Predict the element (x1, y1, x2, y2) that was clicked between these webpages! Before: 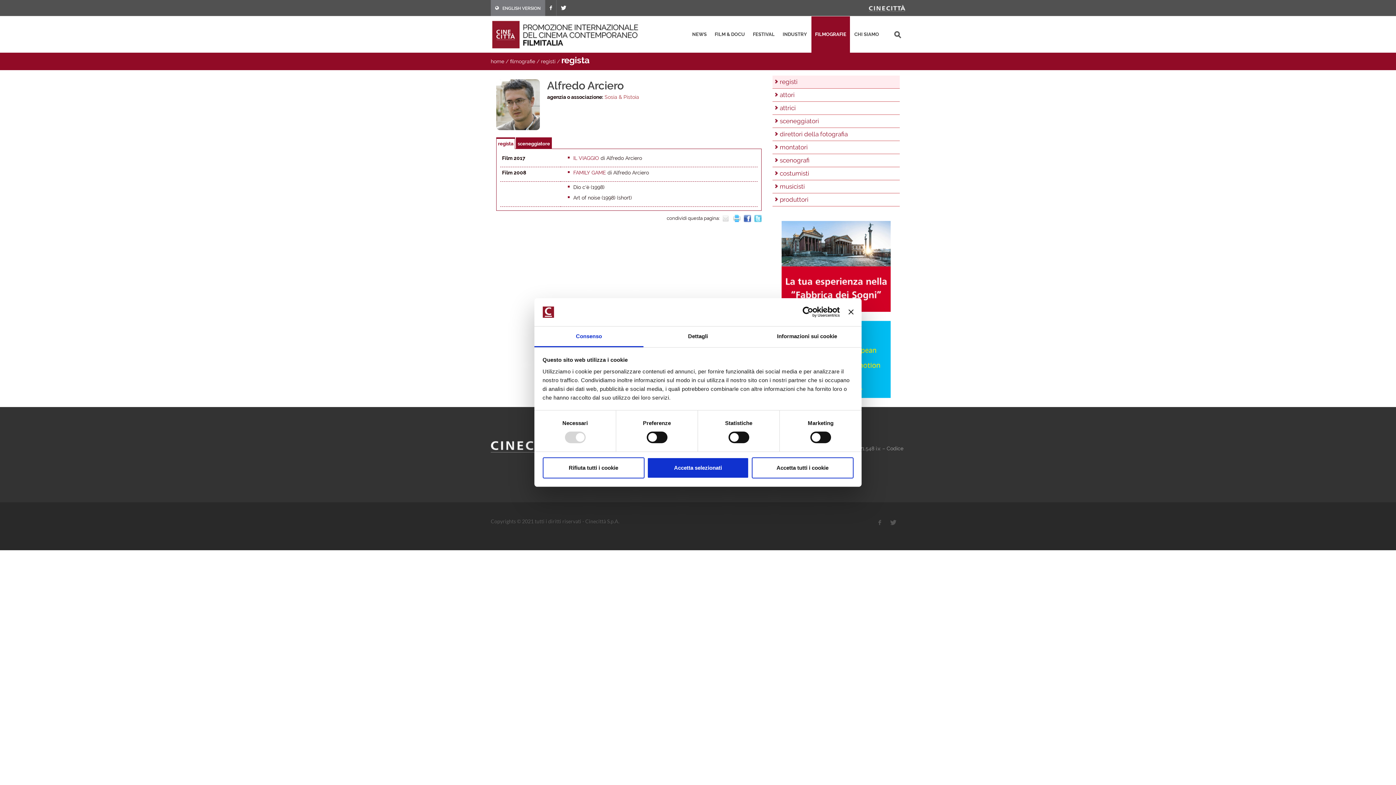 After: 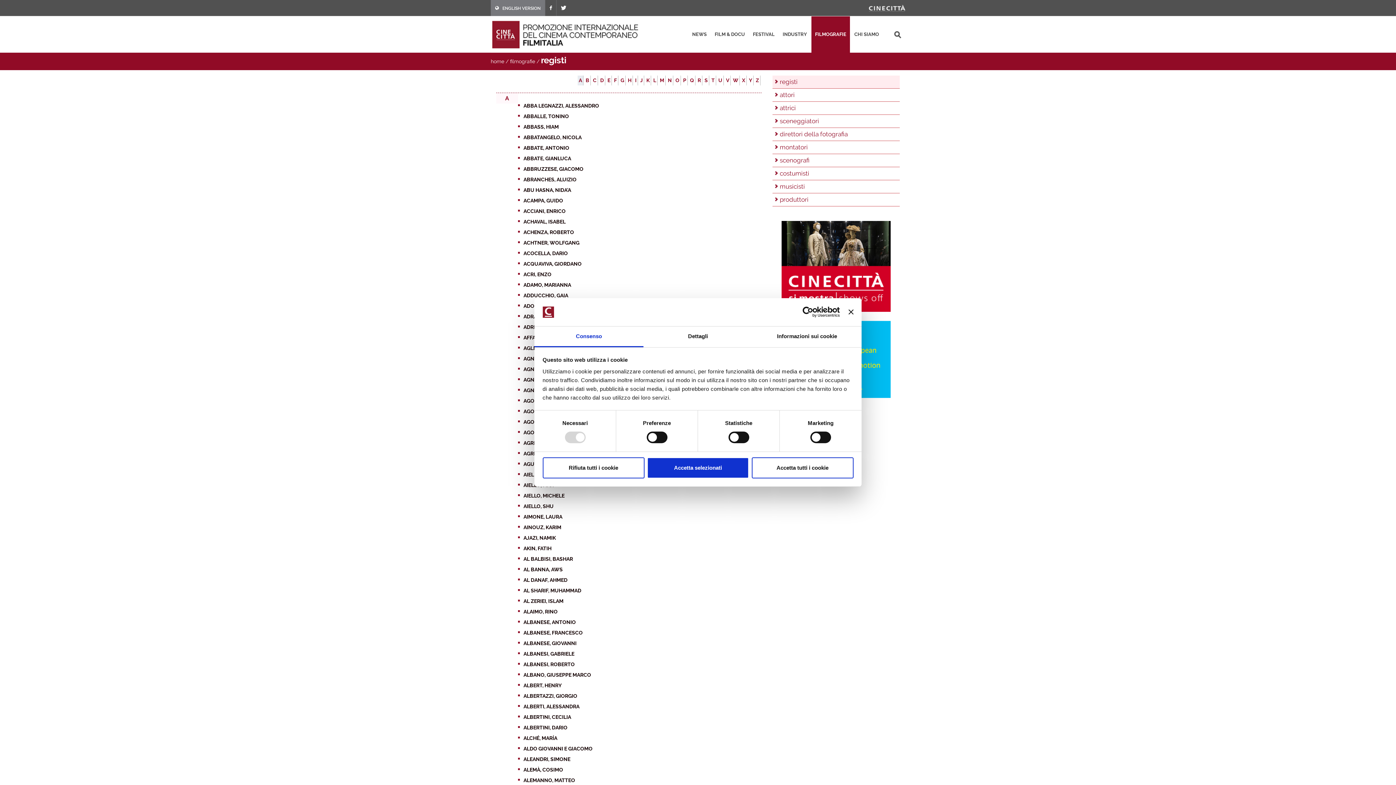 Action: bbox: (541, 58, 555, 64) label: registi